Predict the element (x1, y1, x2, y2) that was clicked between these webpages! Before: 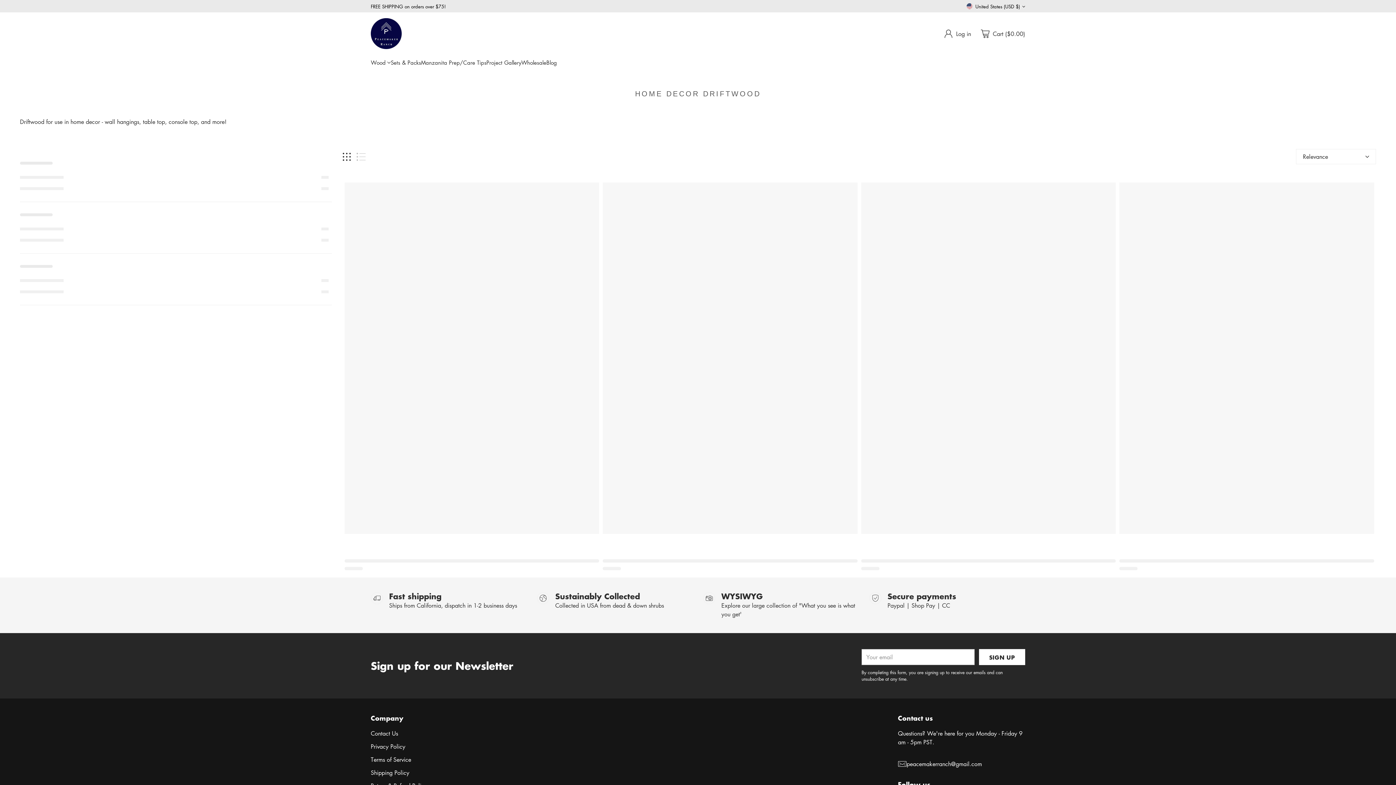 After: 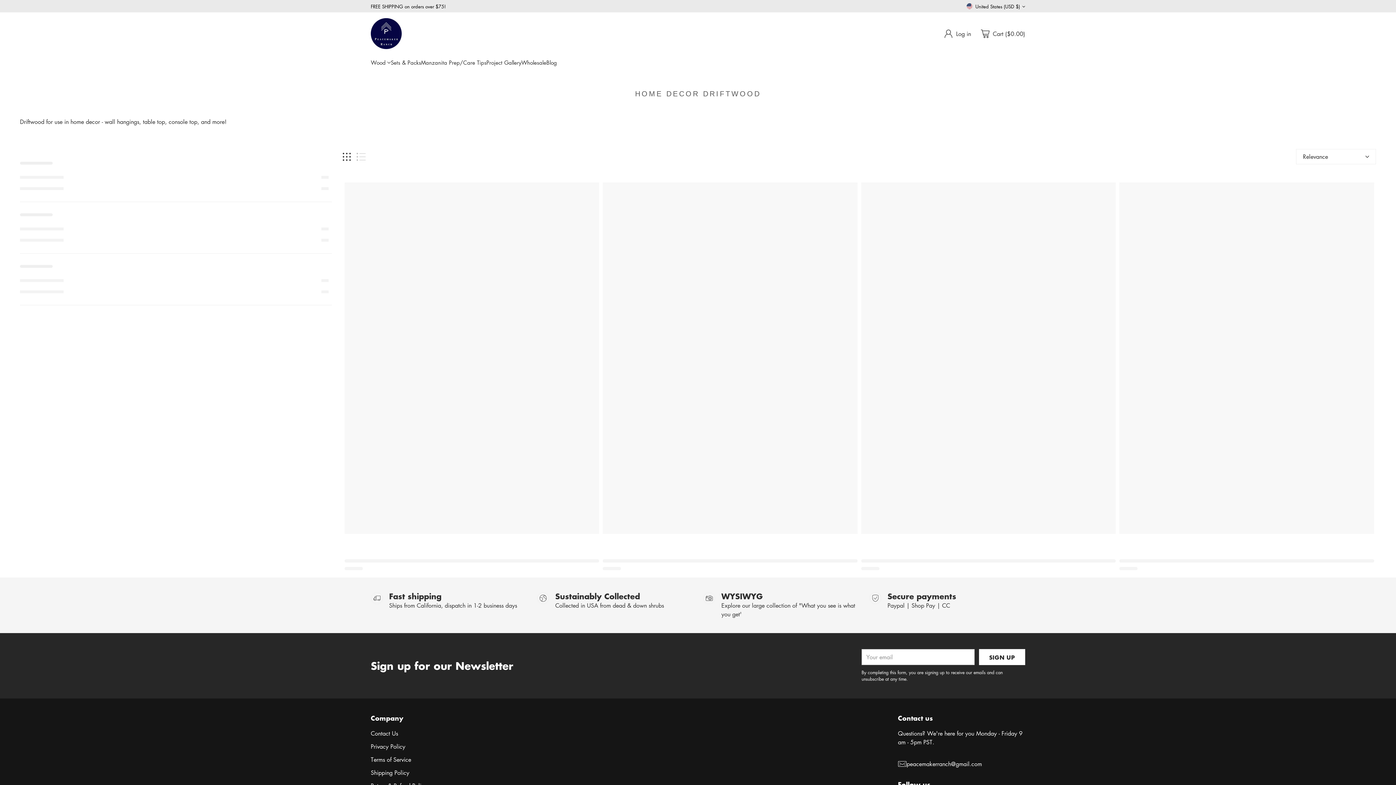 Action: bbox: (342, 152, 350, 160) label: Grid view